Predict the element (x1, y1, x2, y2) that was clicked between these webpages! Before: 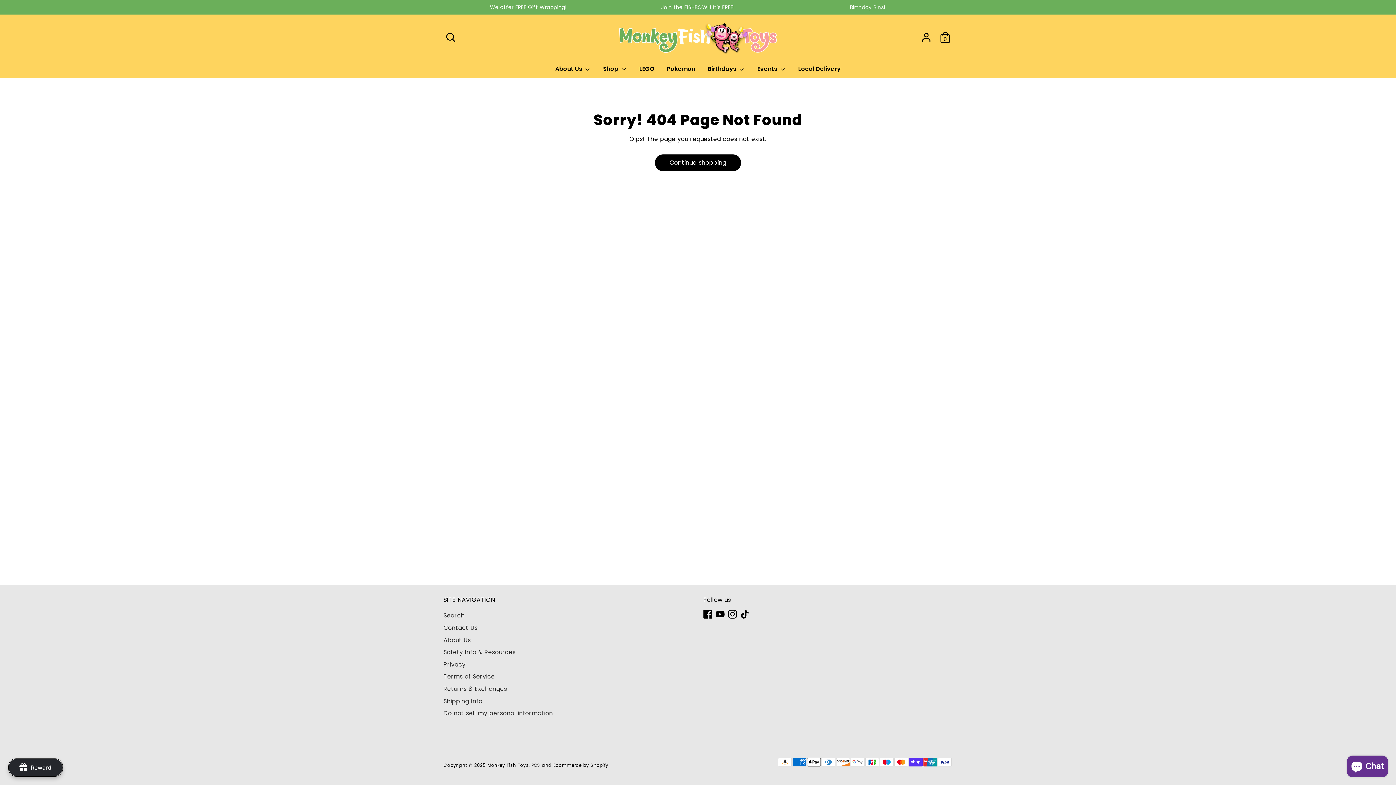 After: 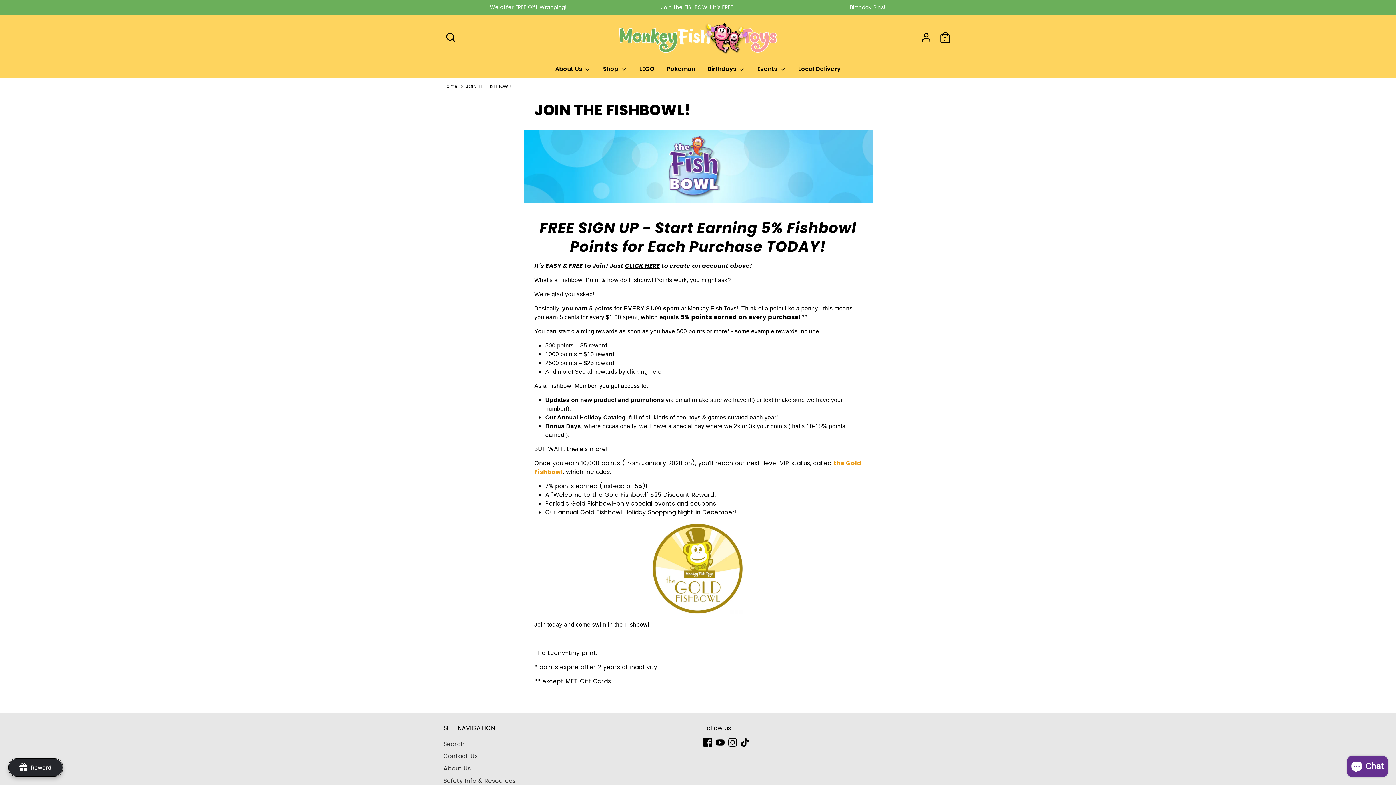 Action: bbox: (661, 3, 735, 10) label: Join the FISHBOWL! It’s FREE!